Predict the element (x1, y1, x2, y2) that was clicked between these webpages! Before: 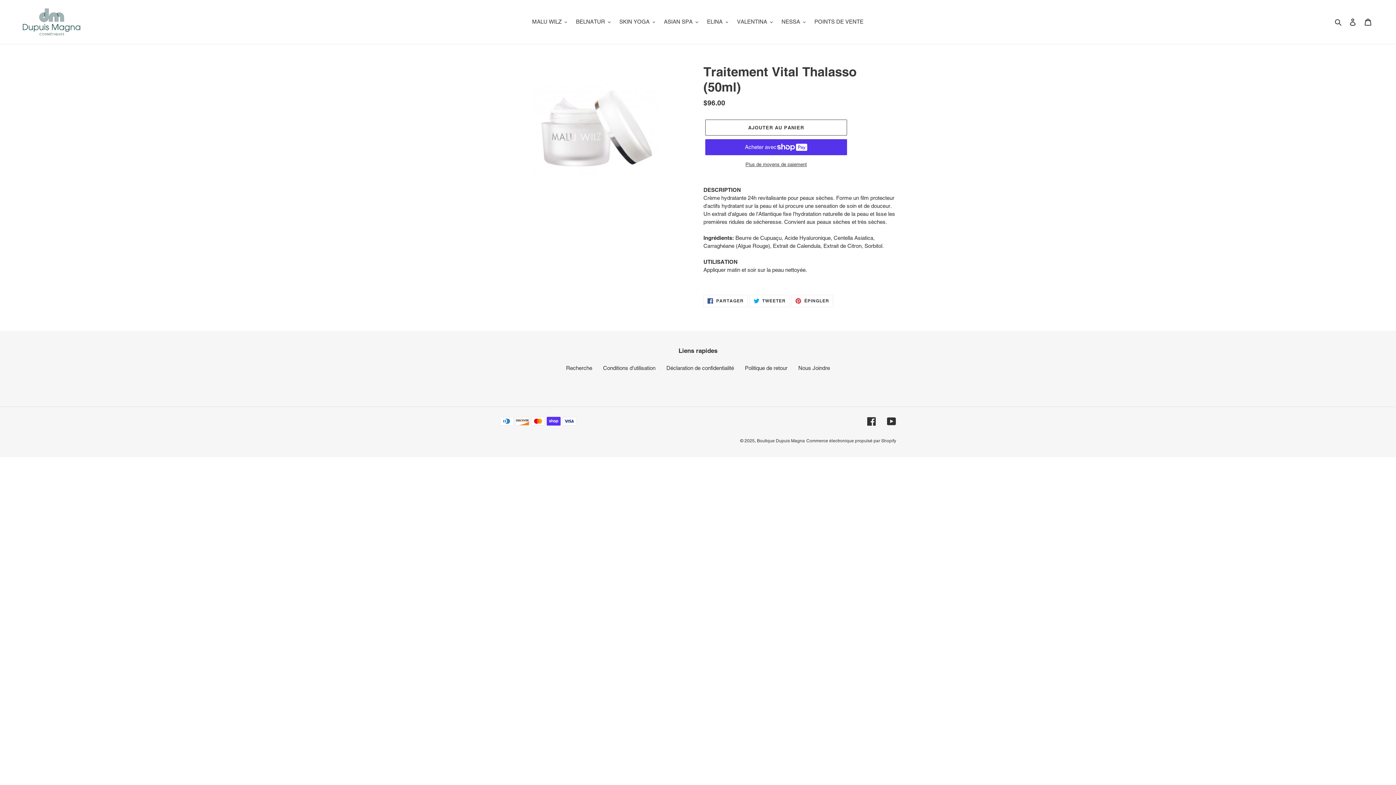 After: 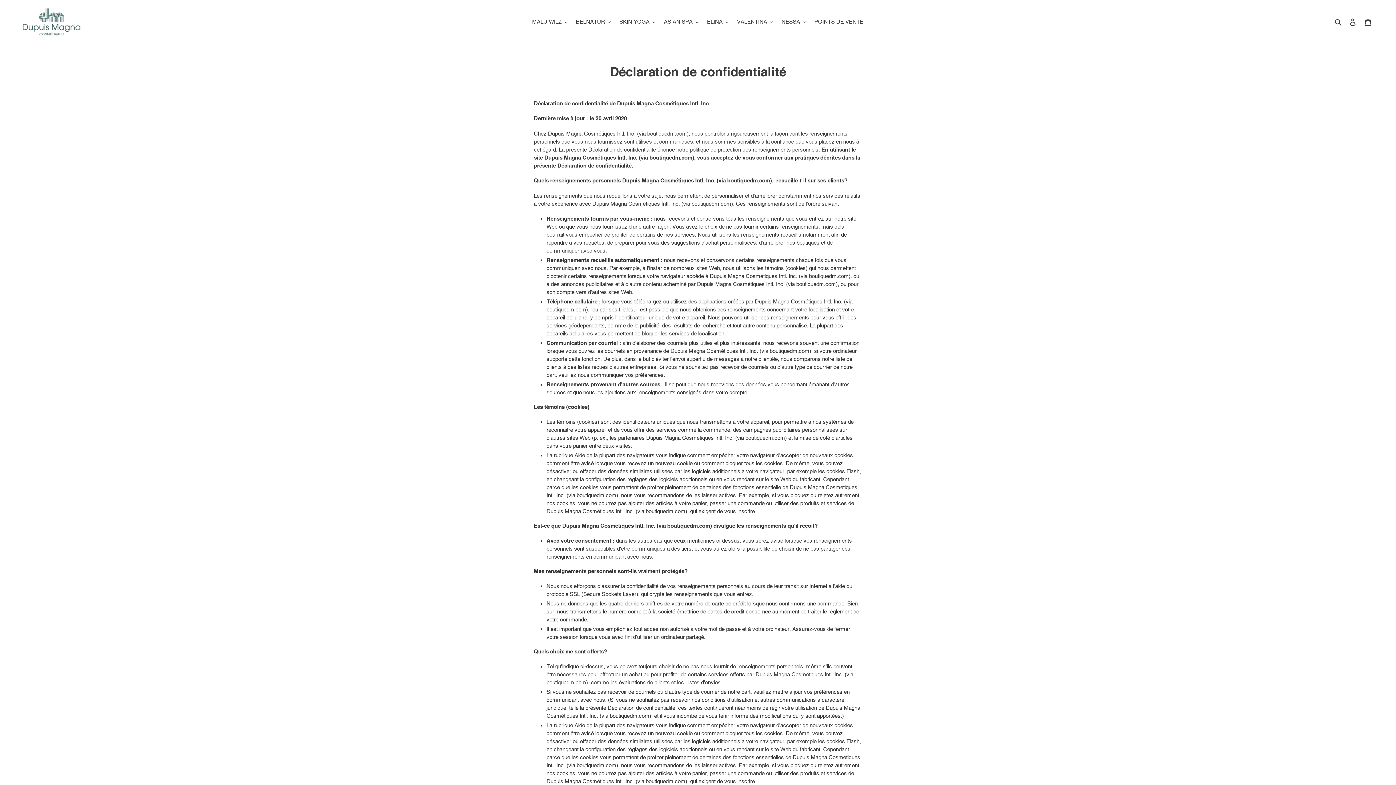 Action: bbox: (666, 364, 734, 371) label: Déclaration de confidentialité